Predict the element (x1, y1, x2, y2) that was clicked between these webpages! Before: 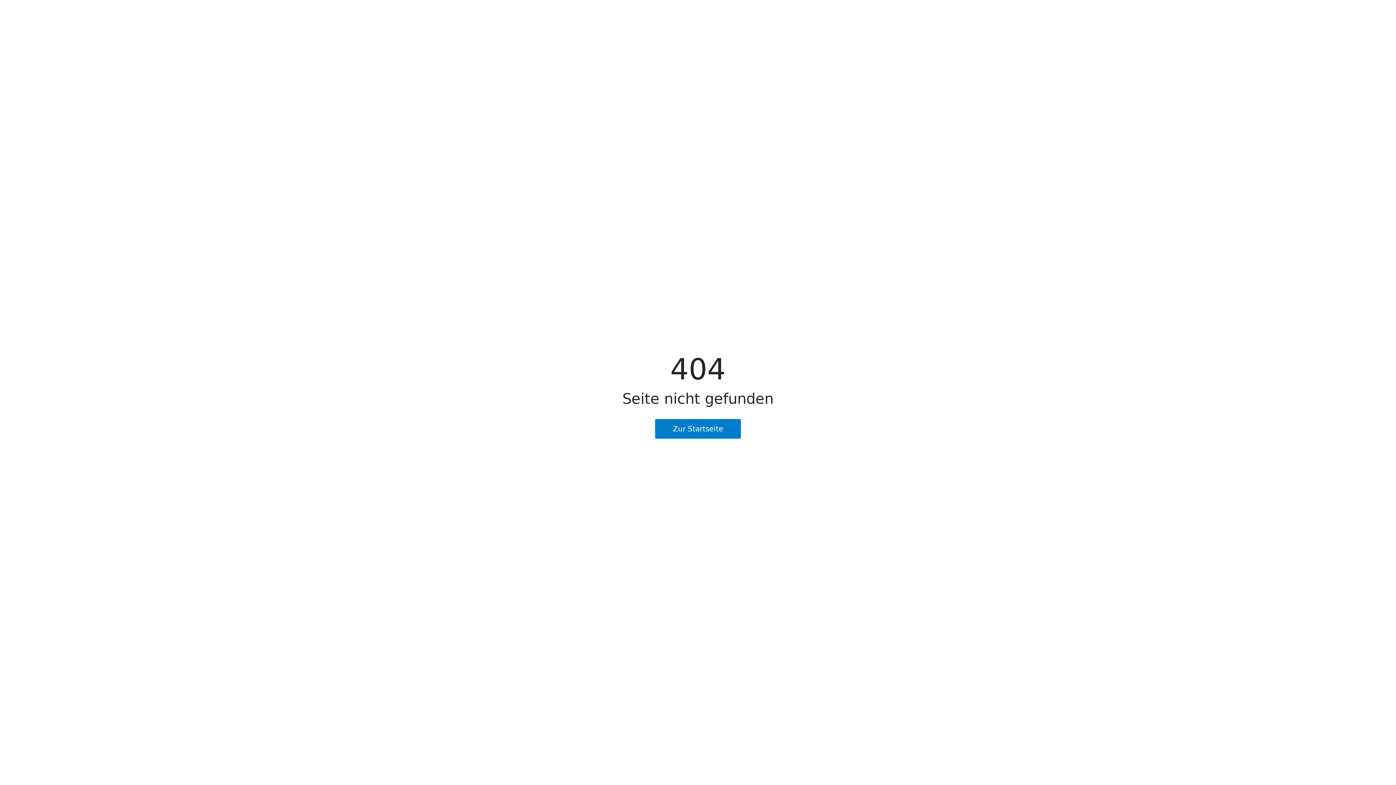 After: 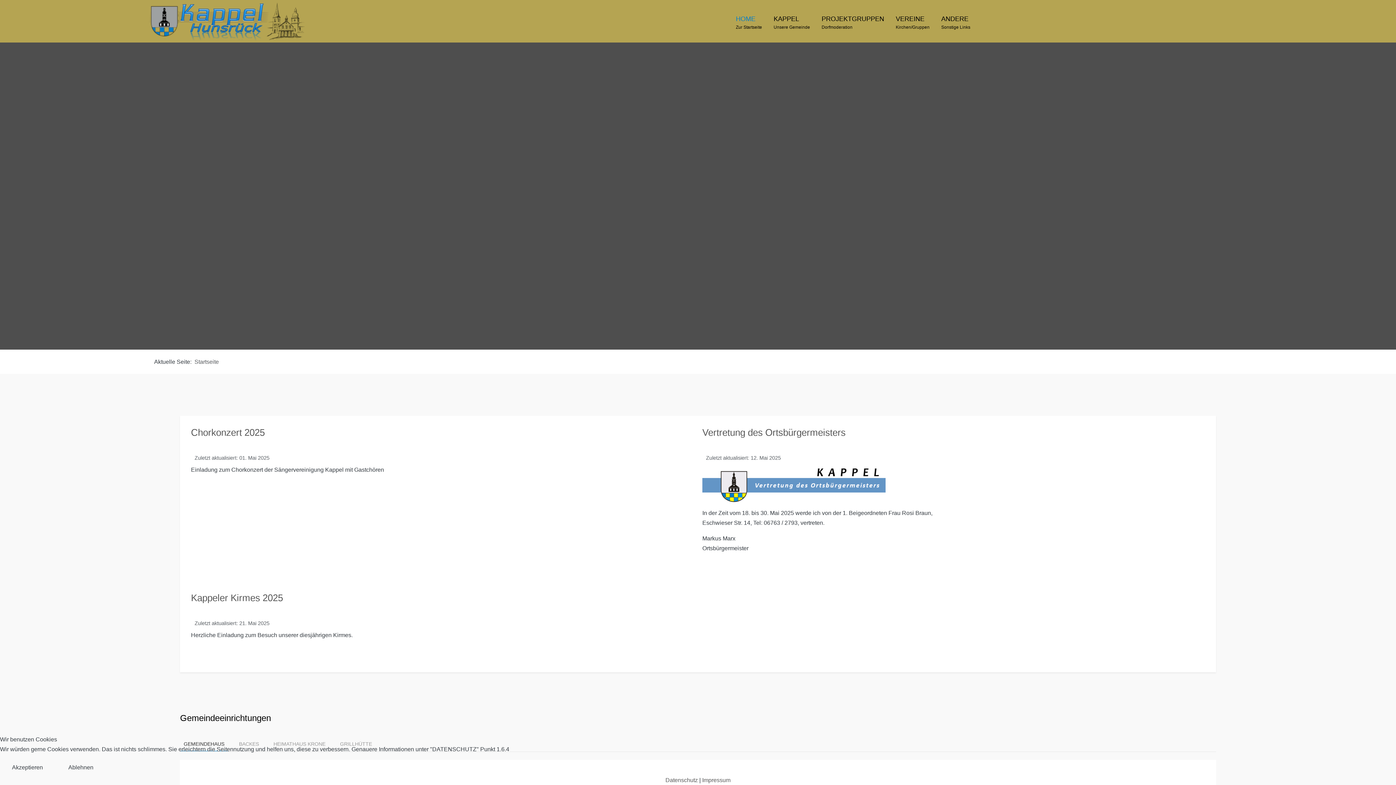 Action: bbox: (655, 419, 741, 438) label: Zur Startseite